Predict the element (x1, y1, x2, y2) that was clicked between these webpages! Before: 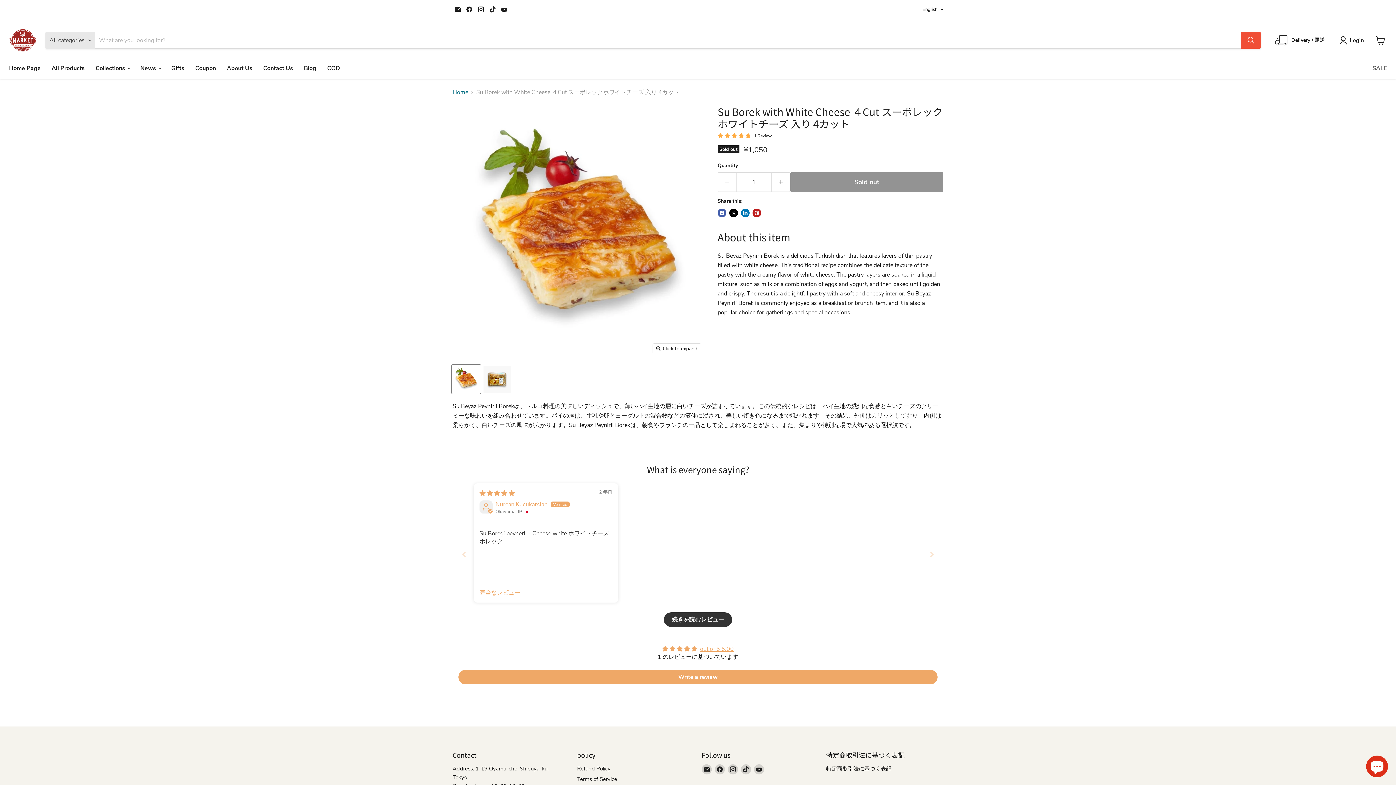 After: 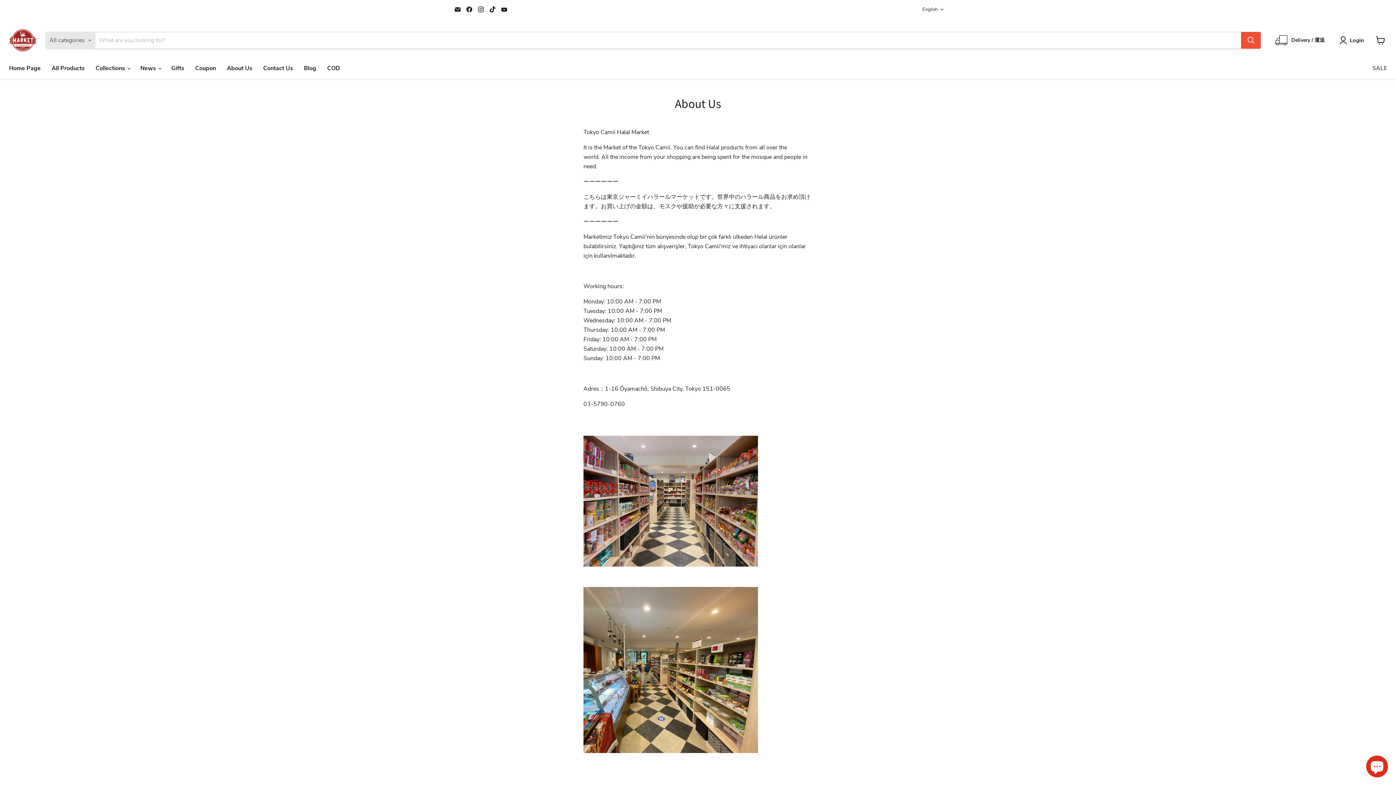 Action: bbox: (221, 60, 257, 76) label: About Us